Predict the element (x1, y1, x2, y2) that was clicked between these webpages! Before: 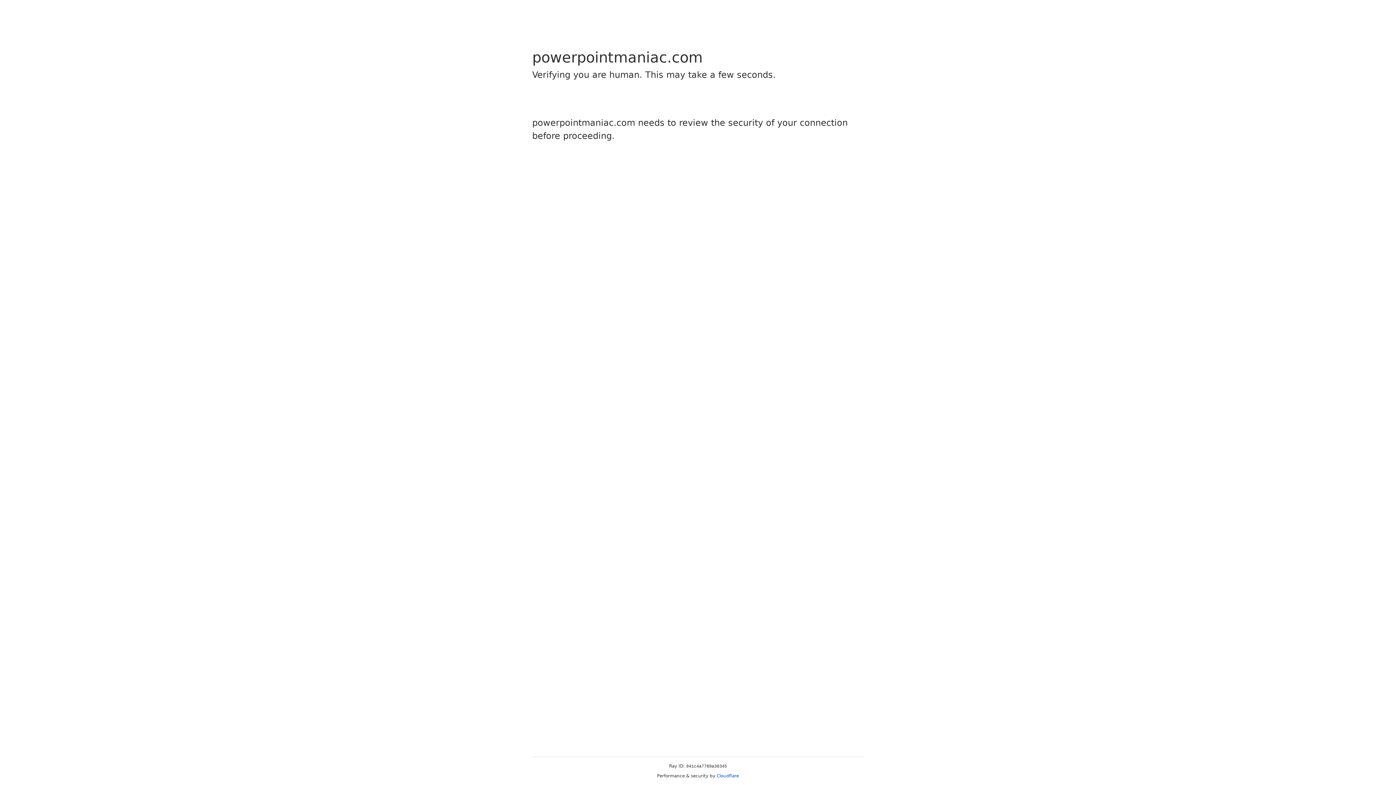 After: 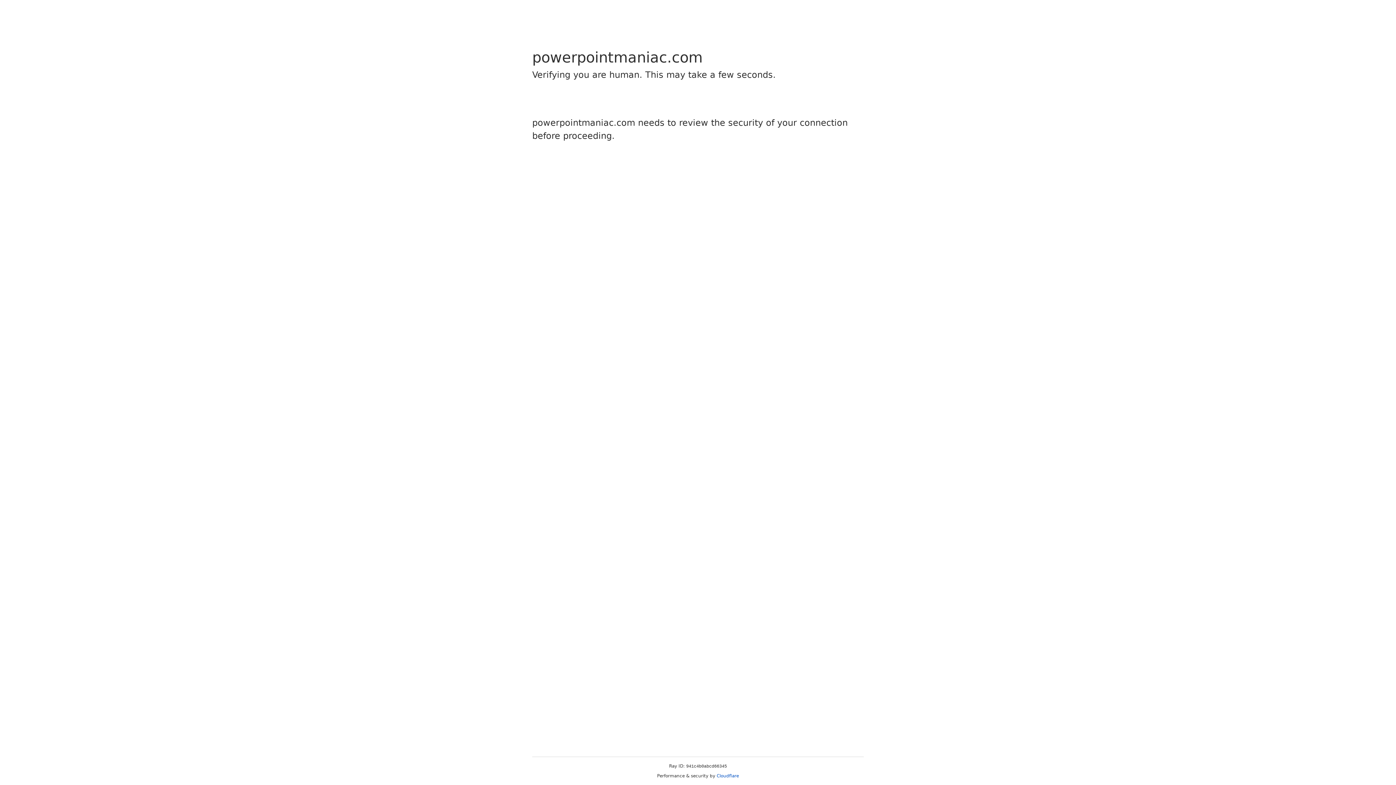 Action: bbox: (716, 773, 739, 778) label: Cloudflare